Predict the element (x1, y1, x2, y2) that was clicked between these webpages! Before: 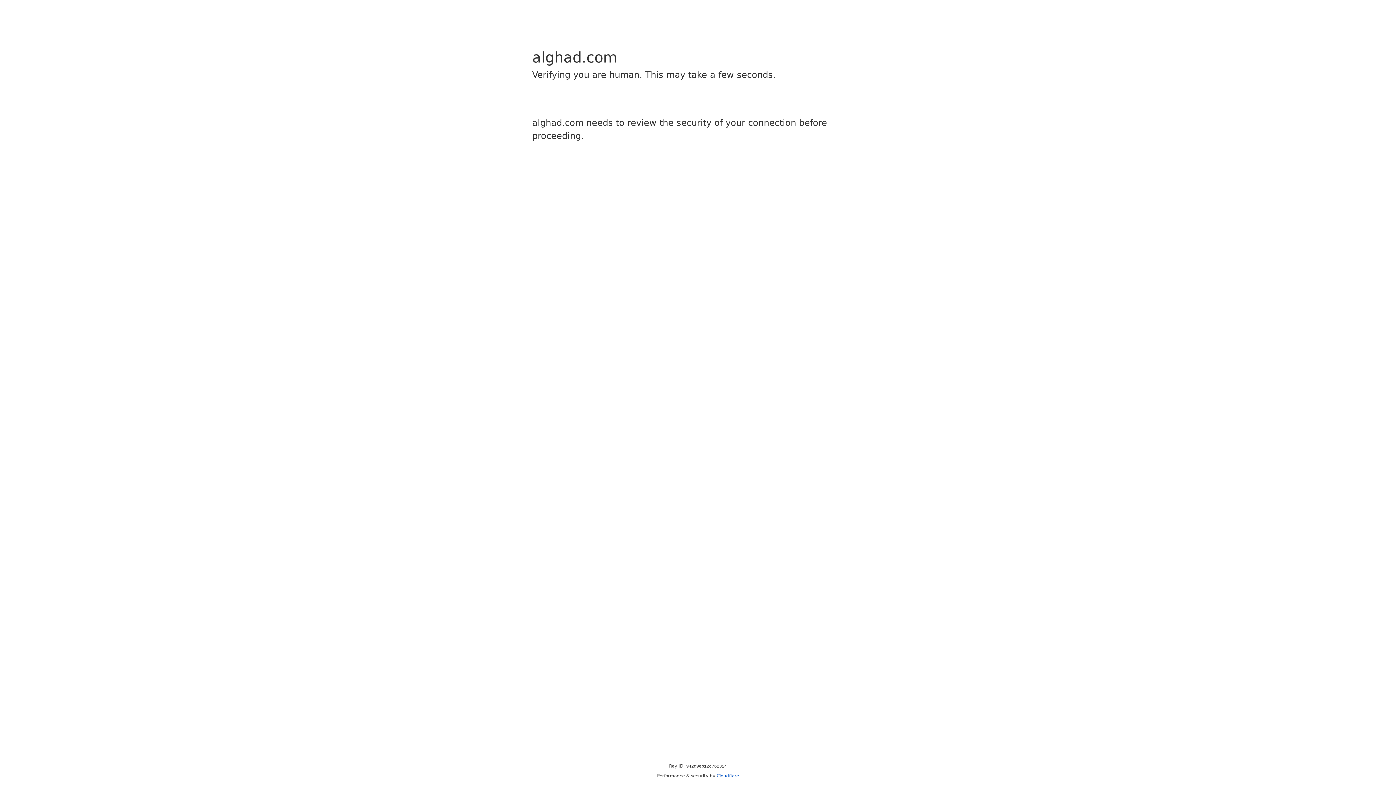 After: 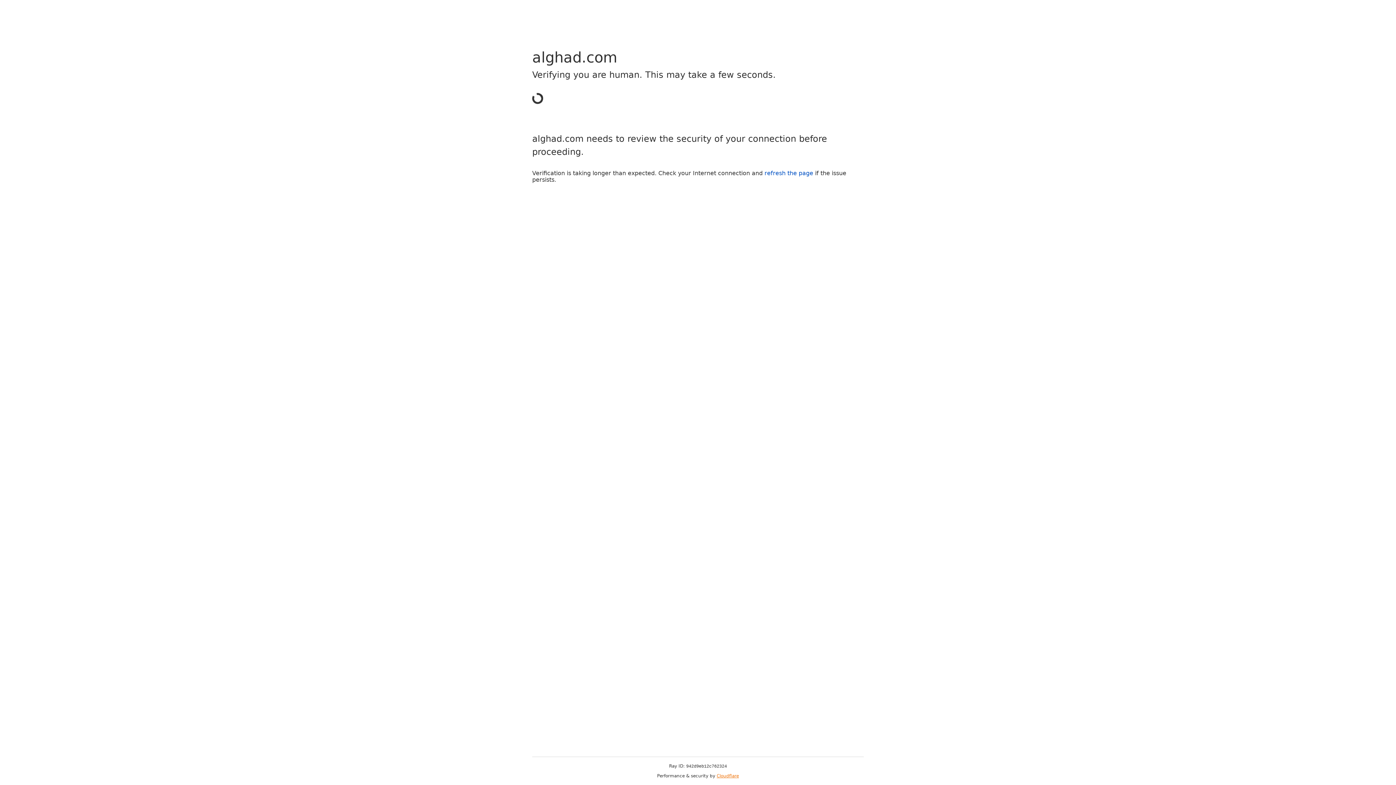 Action: label: Cloudflare bbox: (716, 773, 739, 778)